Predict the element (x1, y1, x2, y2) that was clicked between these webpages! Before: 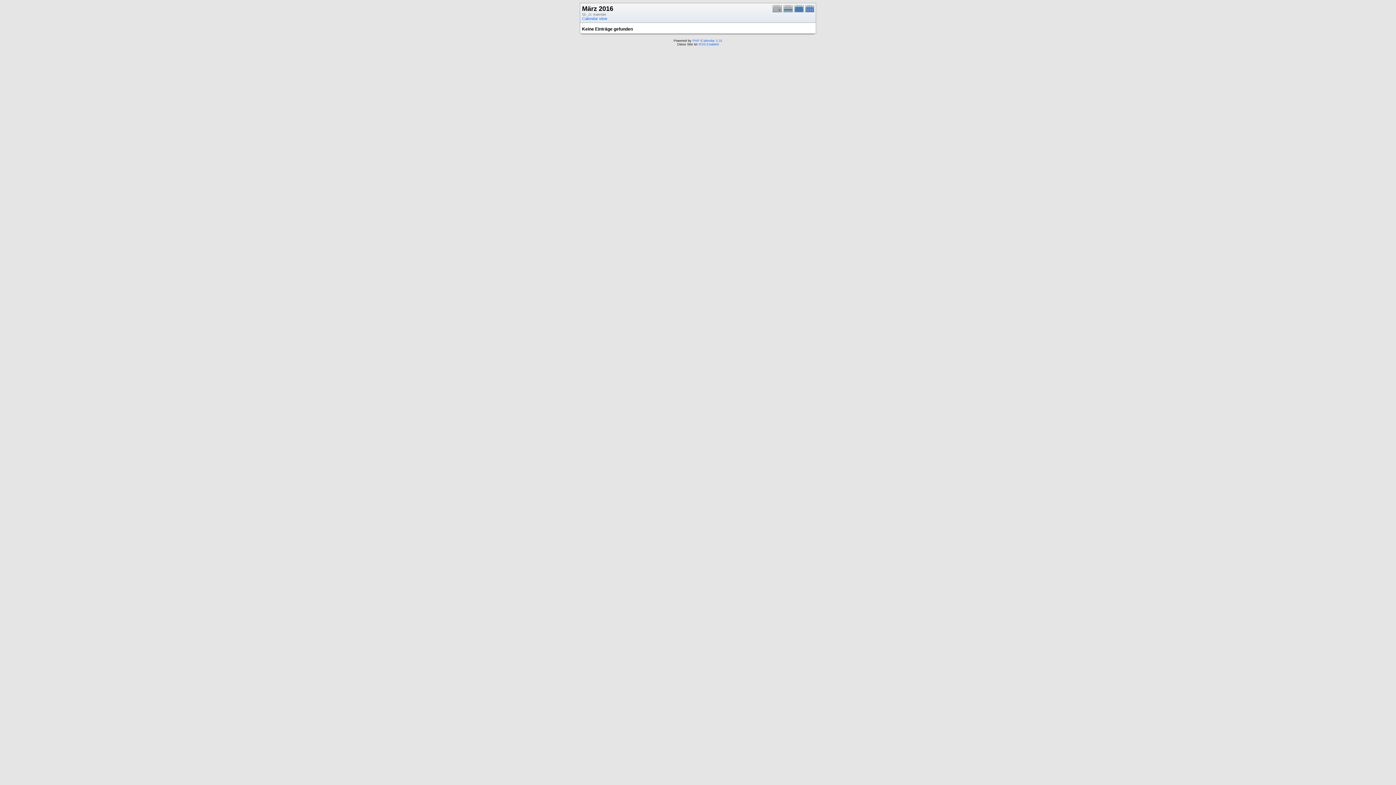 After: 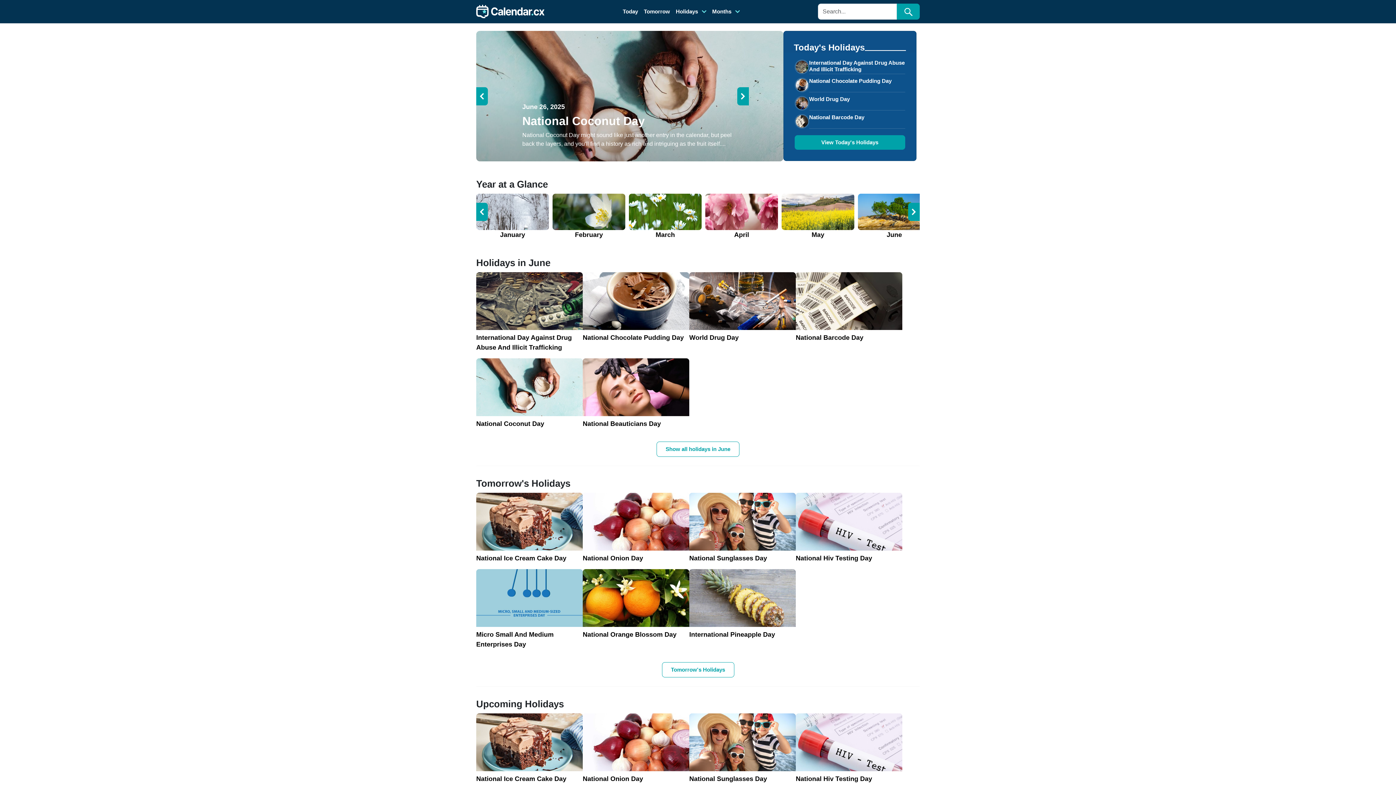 Action: label: PHP iCalendar 2.31 bbox: (692, 38, 722, 42)